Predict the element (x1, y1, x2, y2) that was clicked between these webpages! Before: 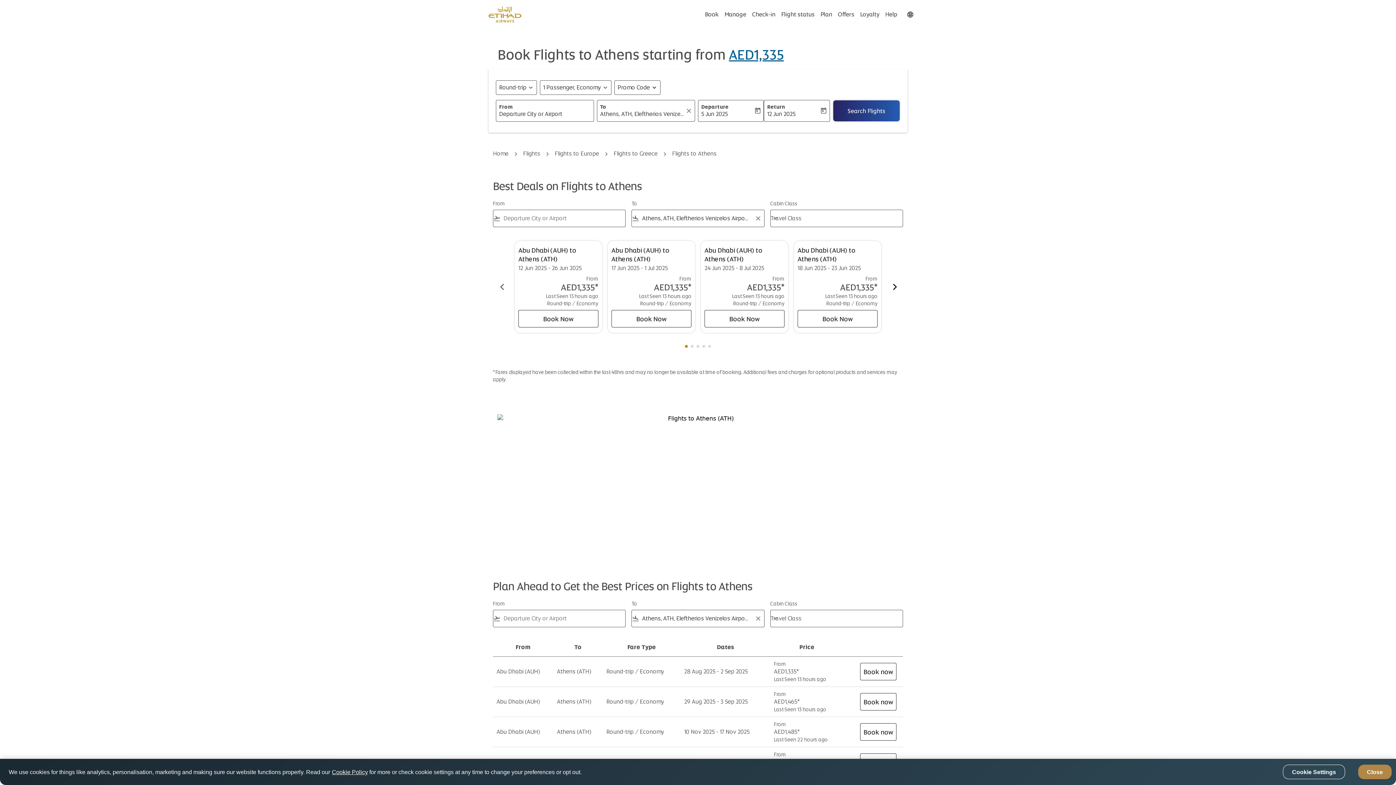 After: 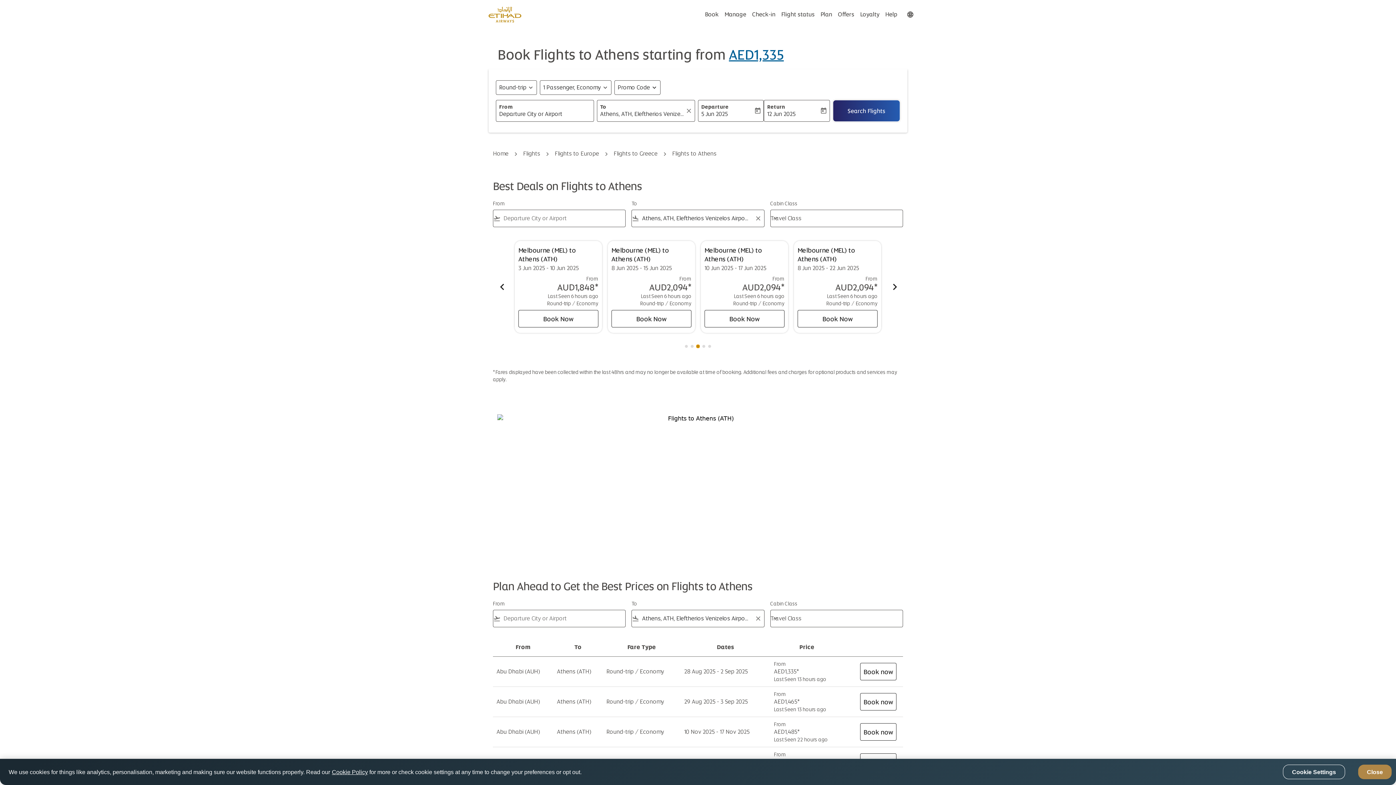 Action: bbox: (696, 344, 699, 347) label: cmp-fare-carousel-slide 3